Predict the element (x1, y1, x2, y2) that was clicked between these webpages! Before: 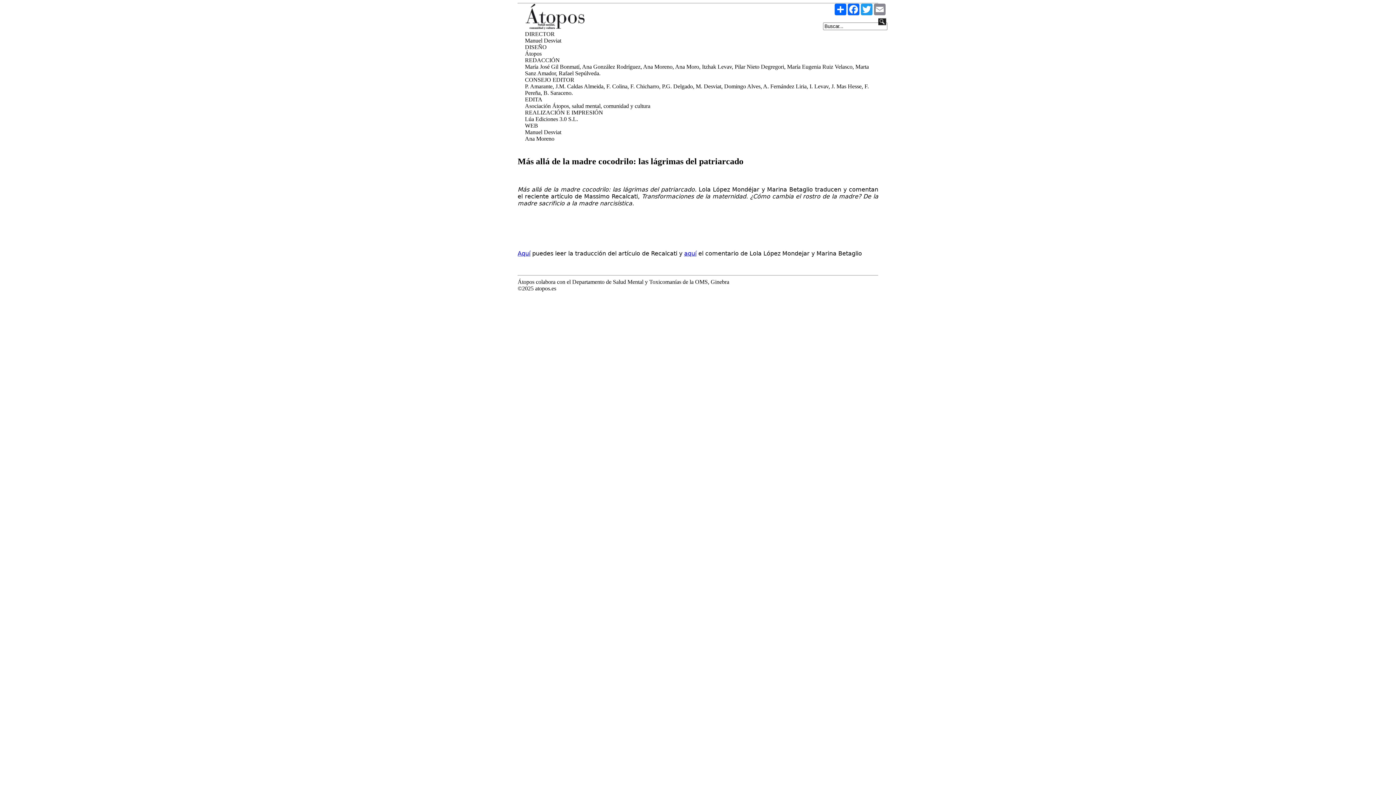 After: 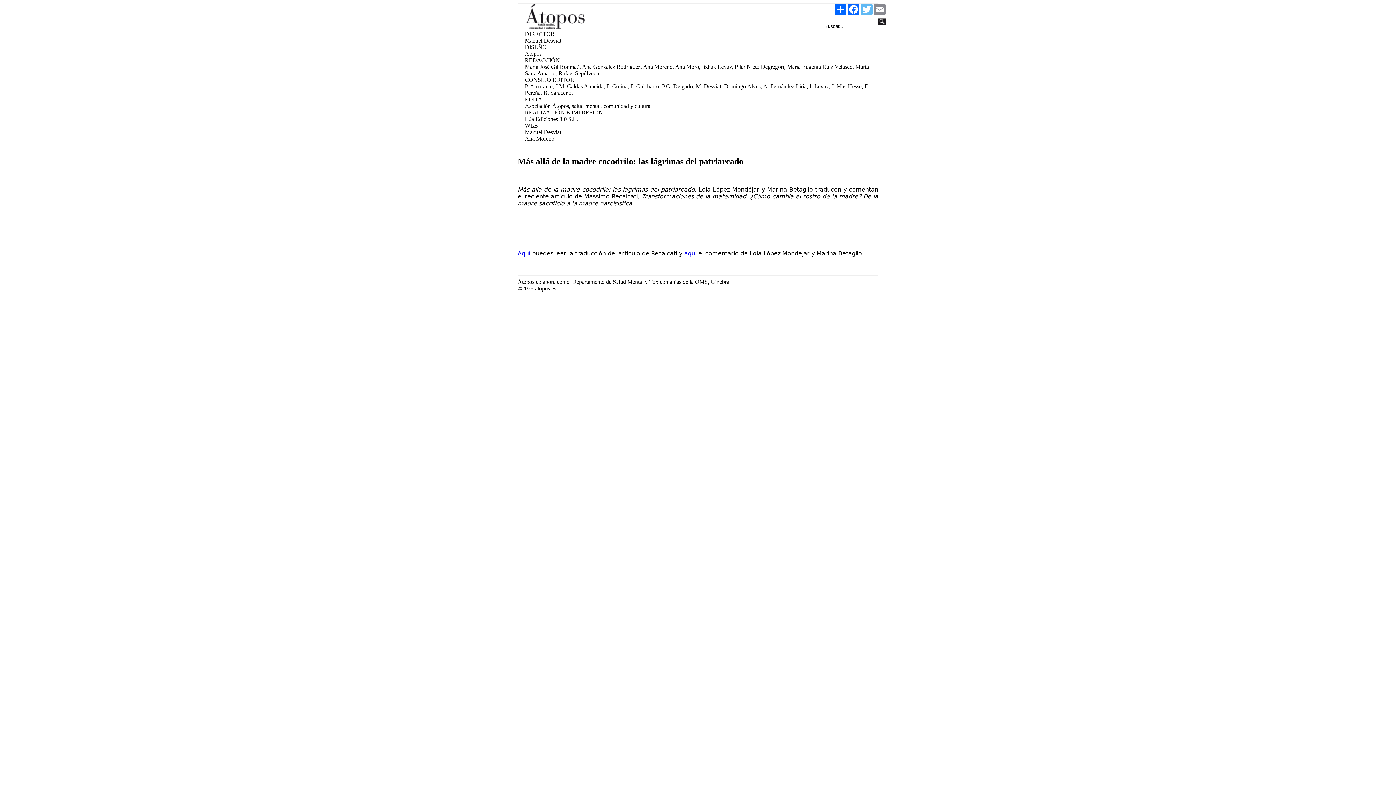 Action: label: Twitter bbox: (860, 3, 873, 15)